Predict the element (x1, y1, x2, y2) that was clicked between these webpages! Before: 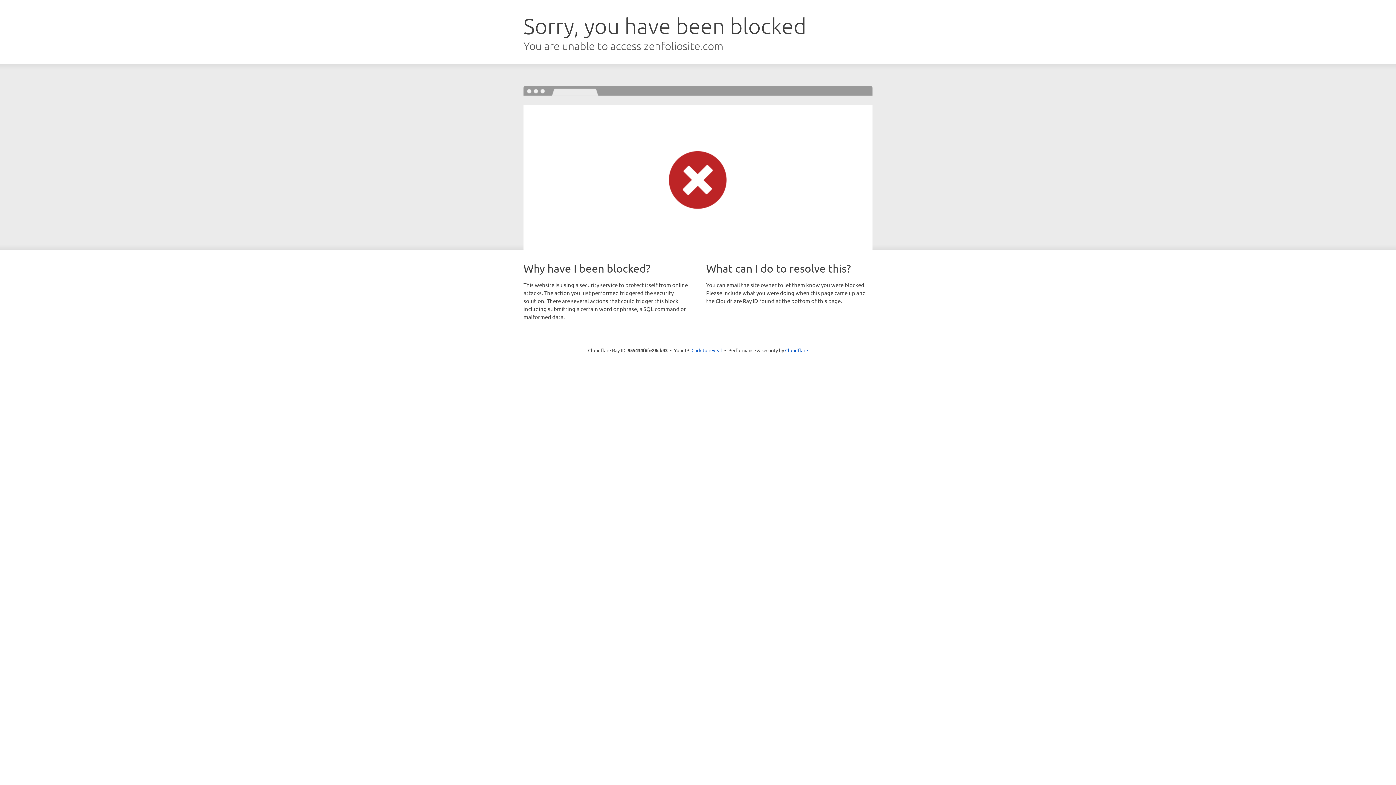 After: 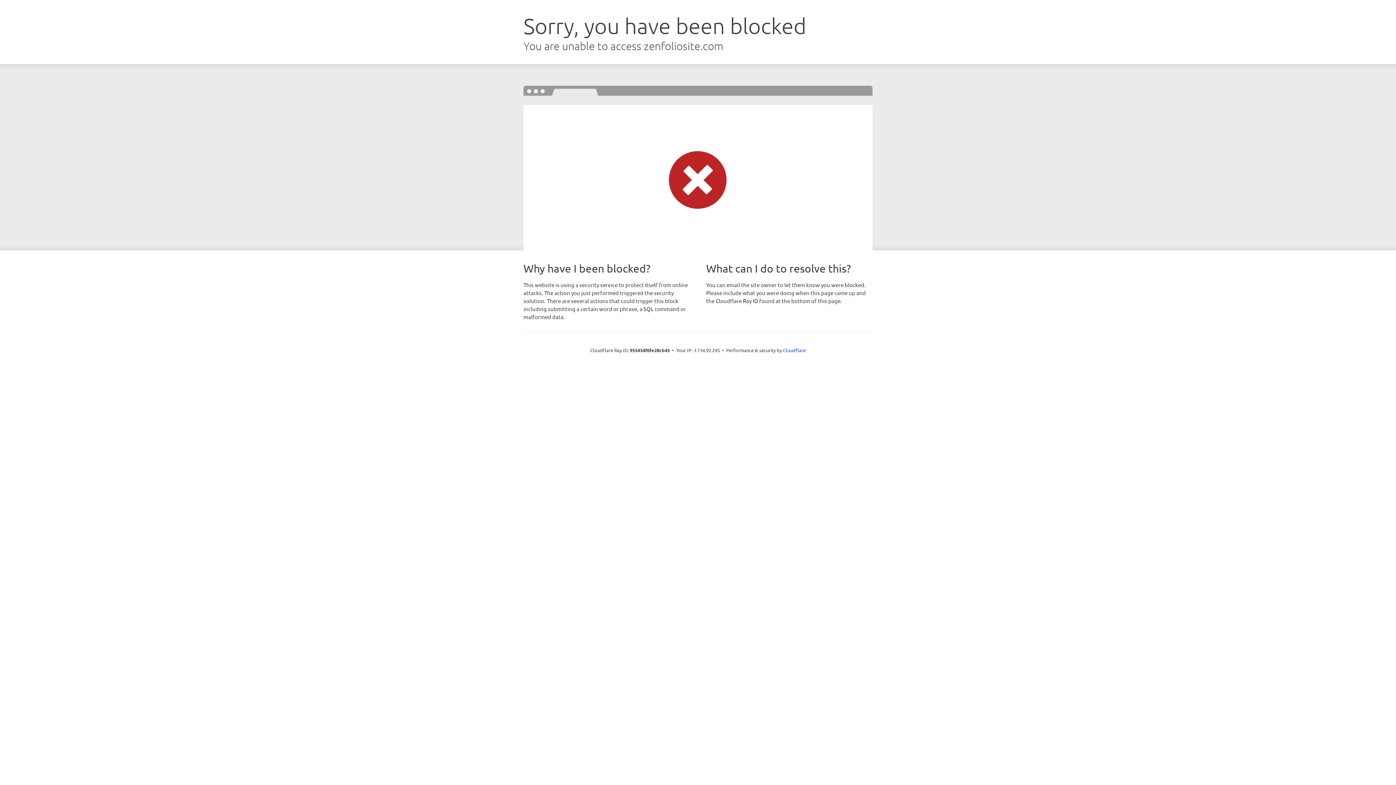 Action: label: Click to reveal bbox: (691, 346, 722, 353)